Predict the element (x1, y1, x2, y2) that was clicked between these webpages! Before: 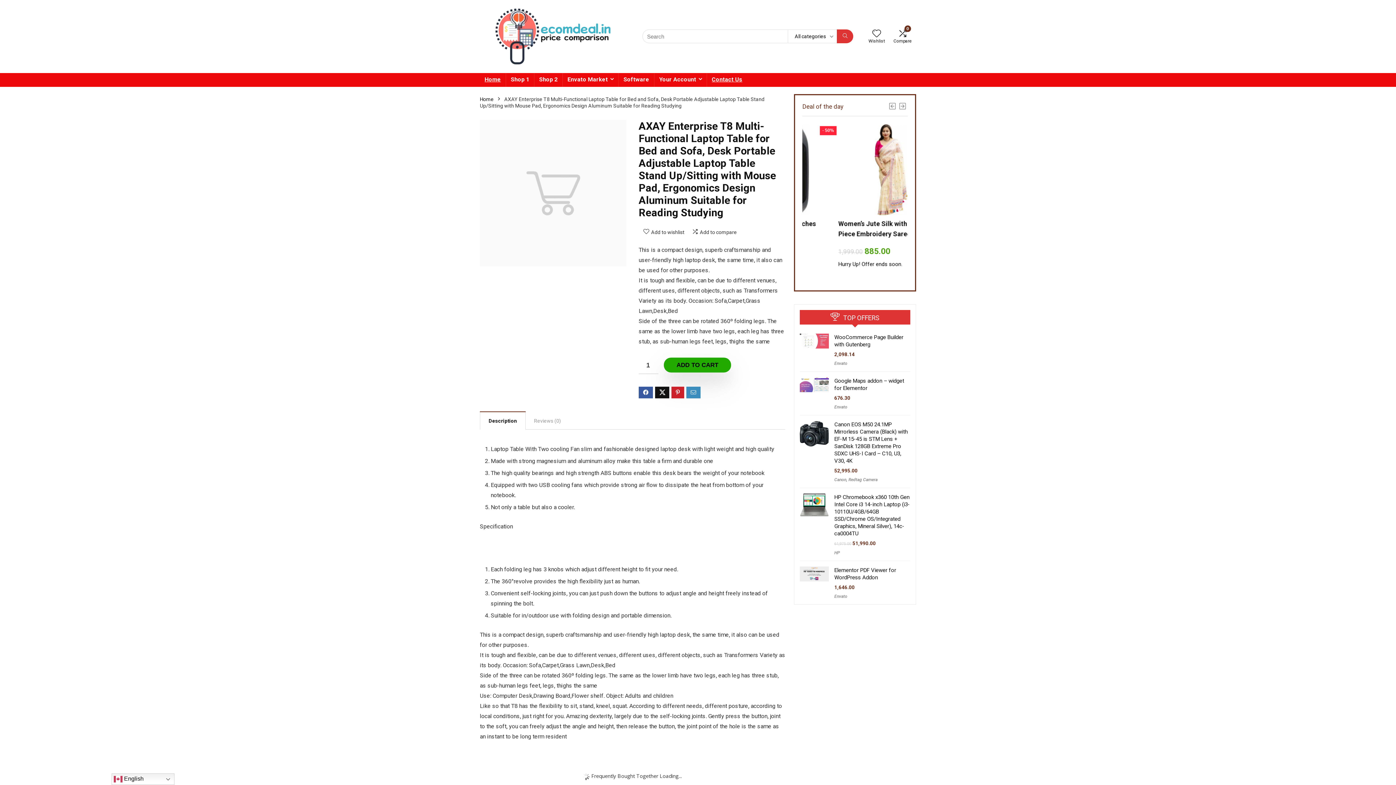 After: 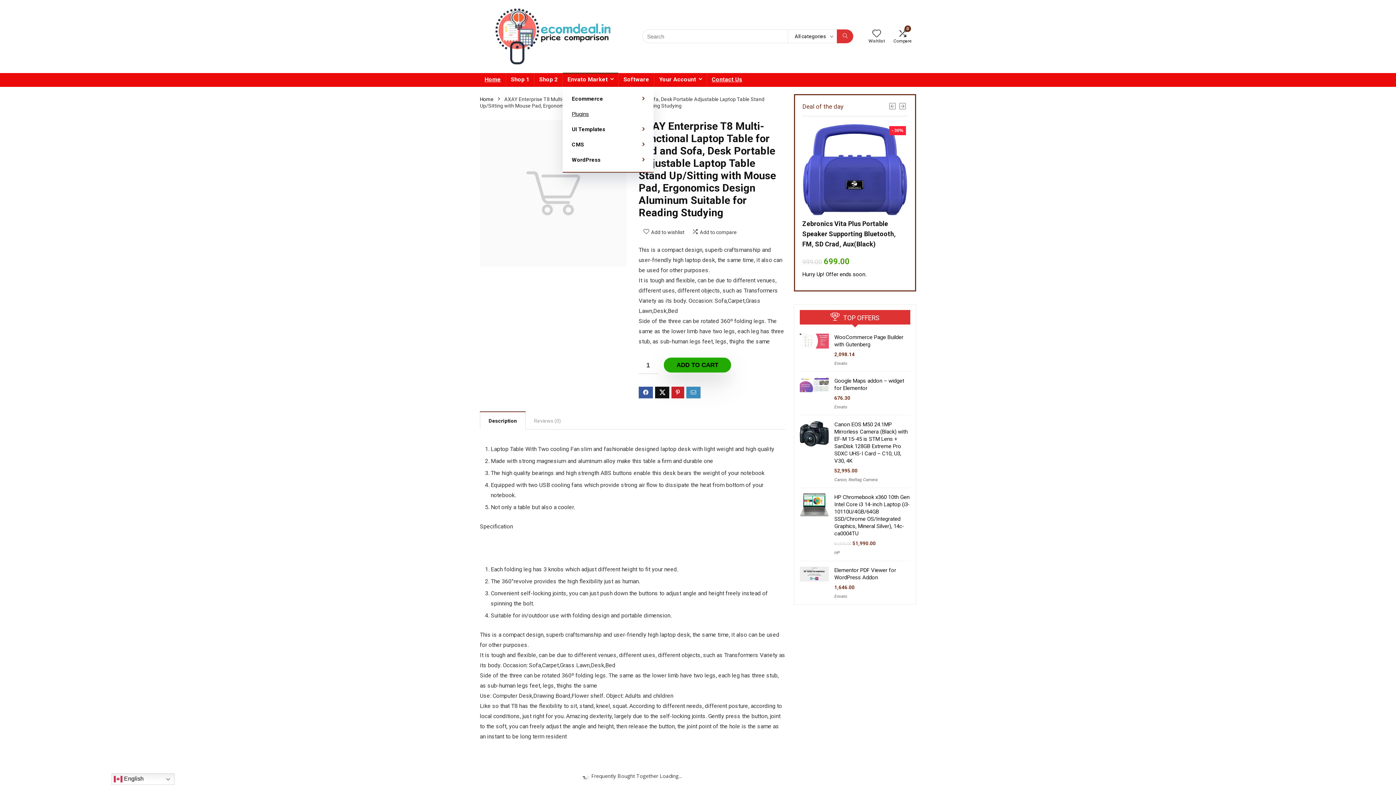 Action: bbox: (562, 73, 618, 86) label: Envato Market